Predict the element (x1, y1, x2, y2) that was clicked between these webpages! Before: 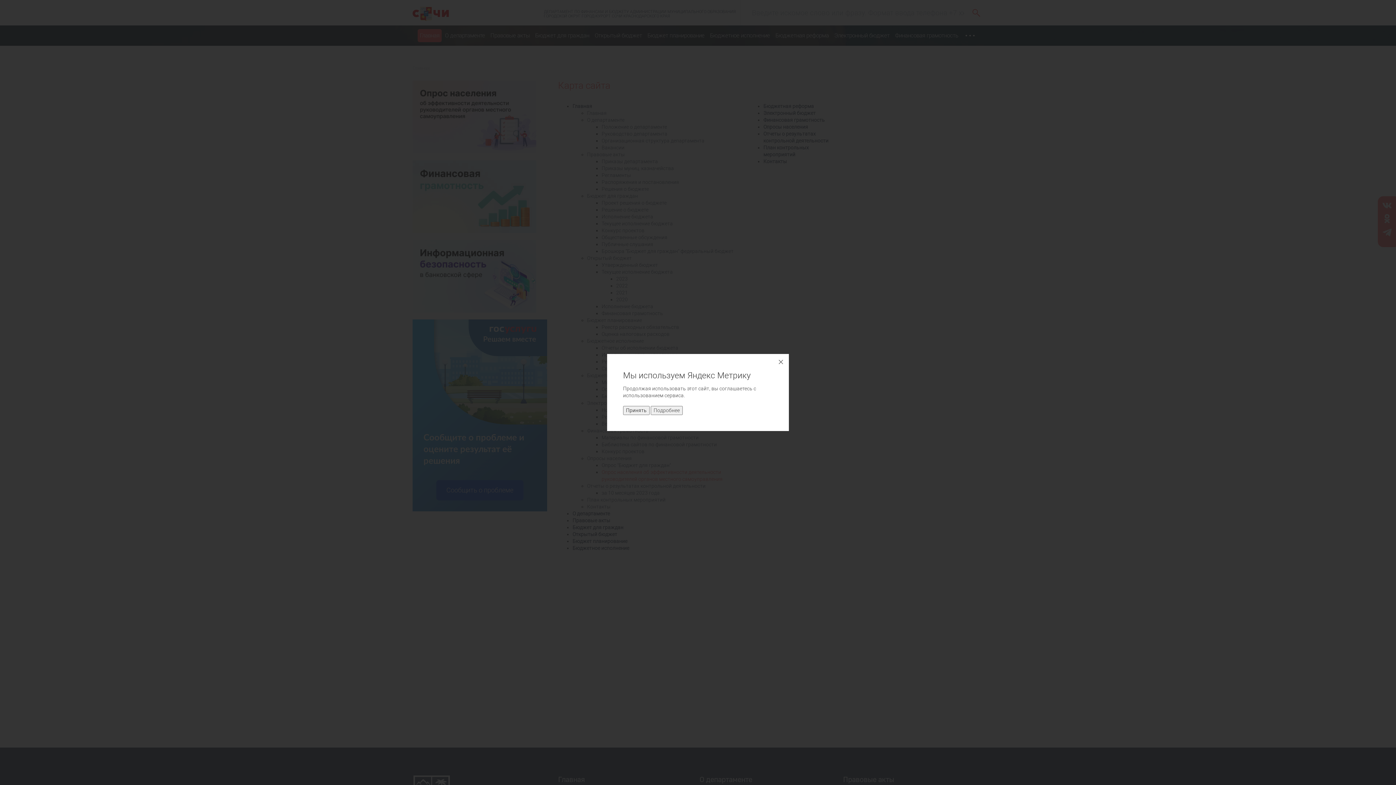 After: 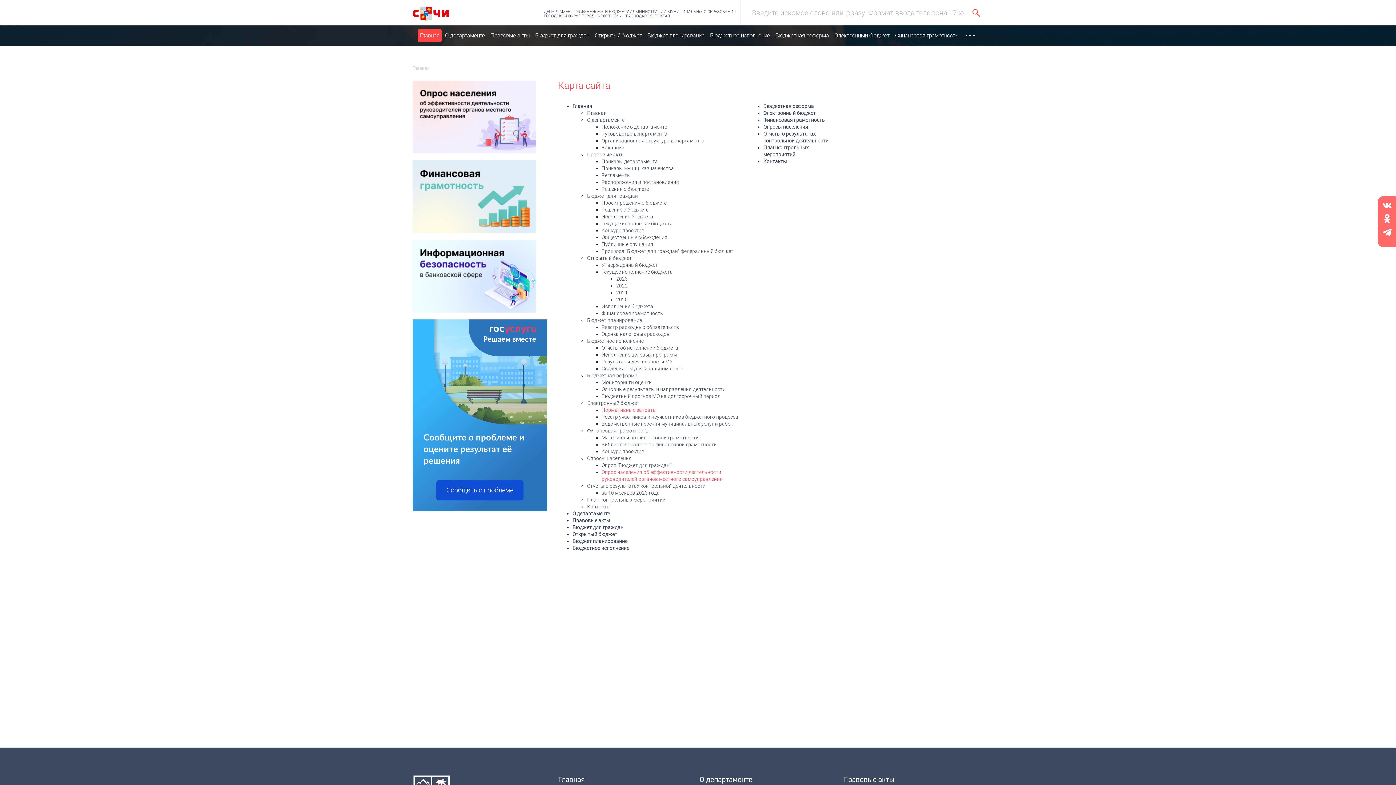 Action: bbox: (623, 406, 649, 415) label: Принять